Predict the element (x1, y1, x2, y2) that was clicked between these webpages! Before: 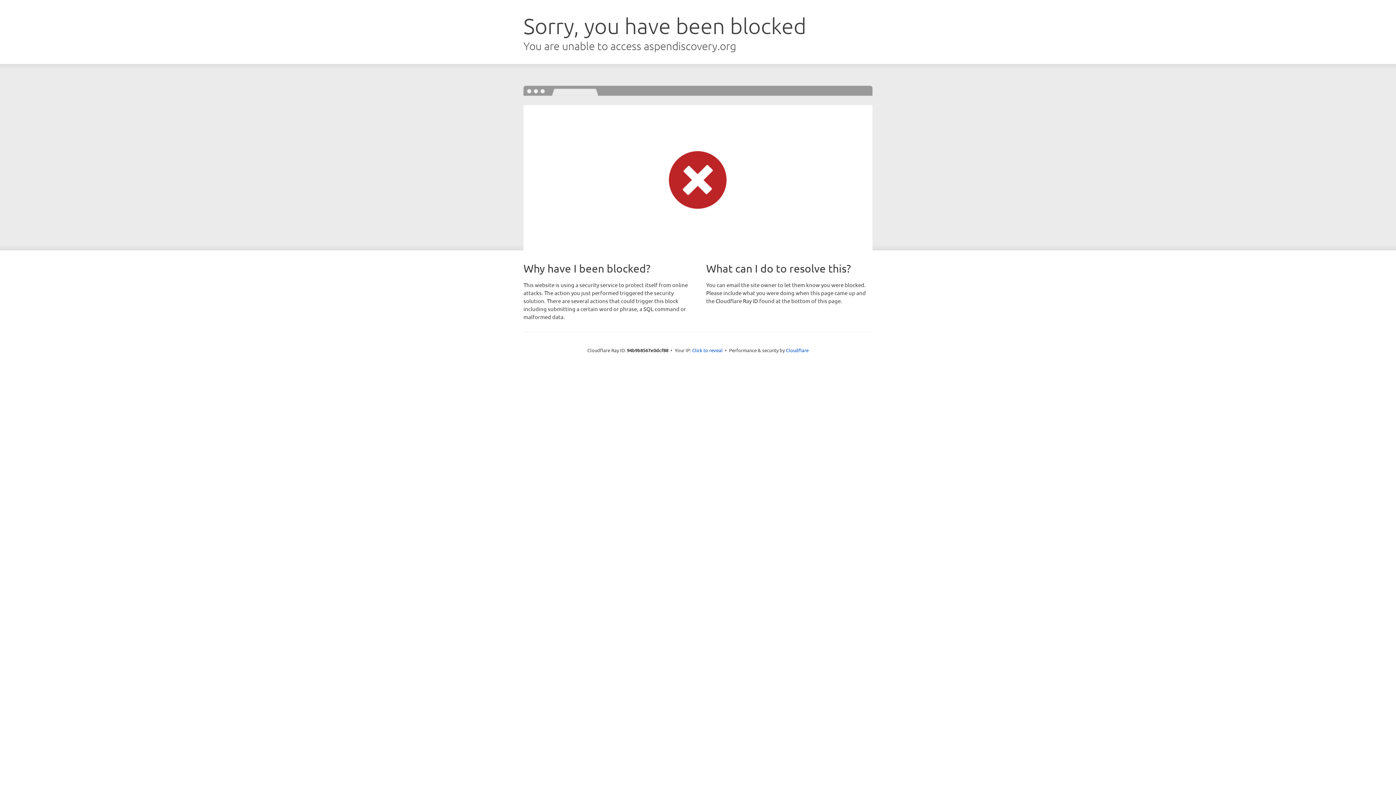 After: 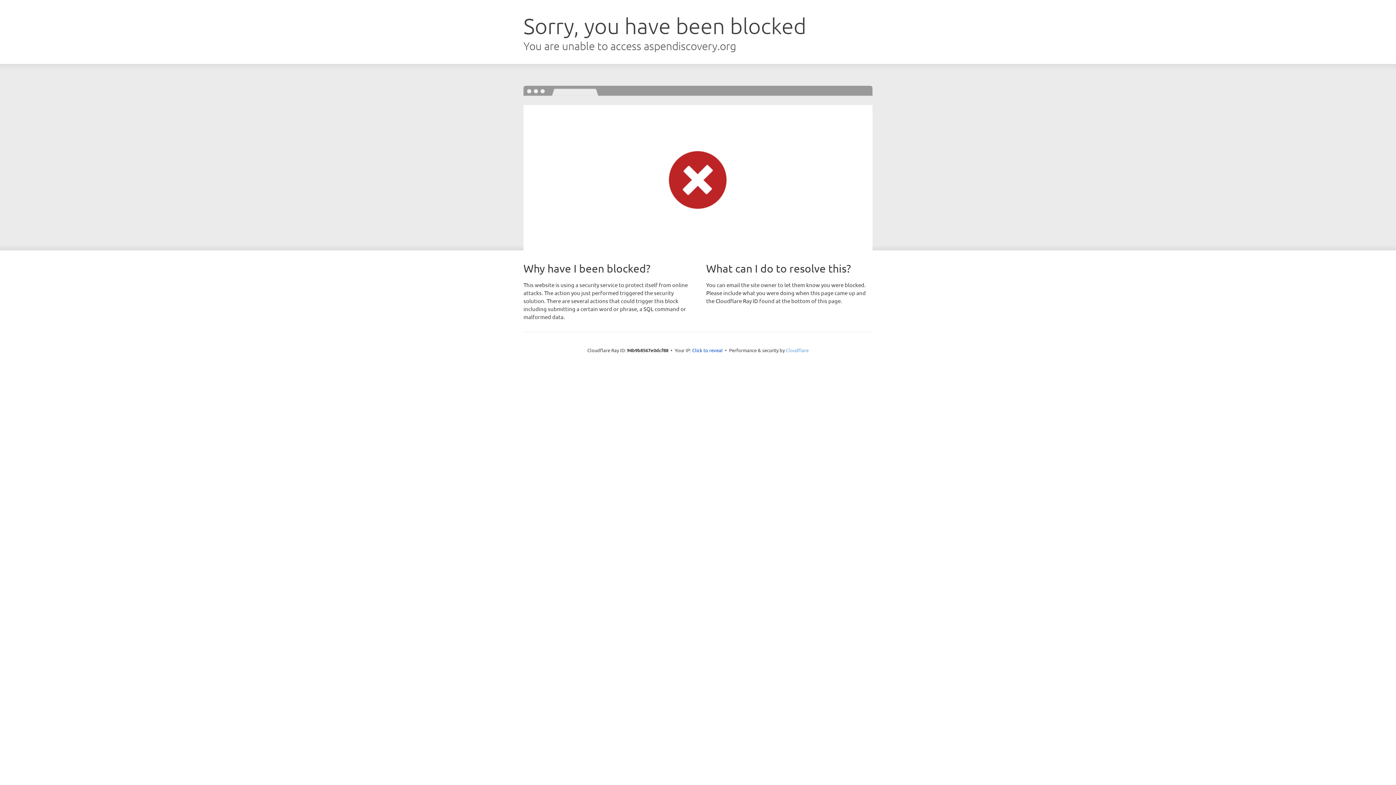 Action: bbox: (786, 347, 808, 353) label: Cloudflare